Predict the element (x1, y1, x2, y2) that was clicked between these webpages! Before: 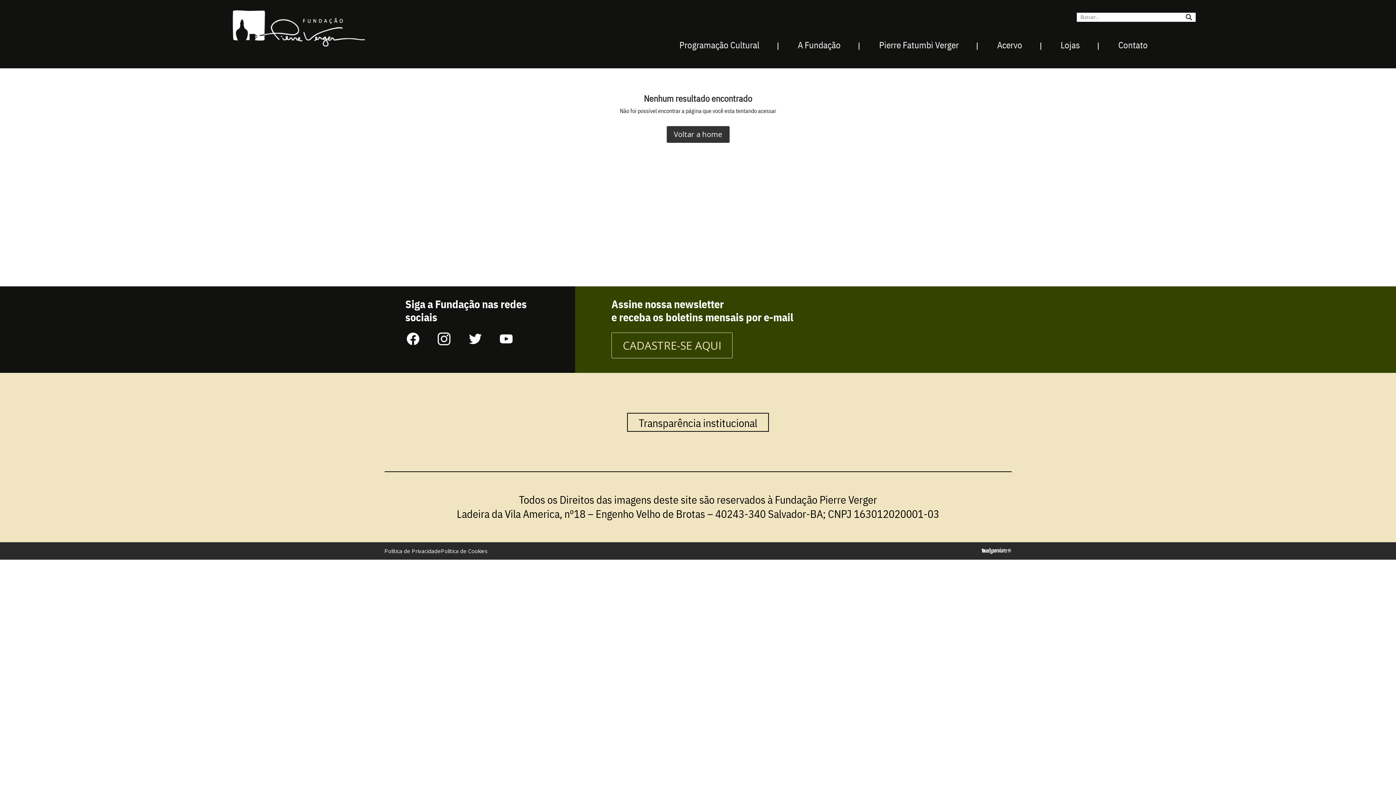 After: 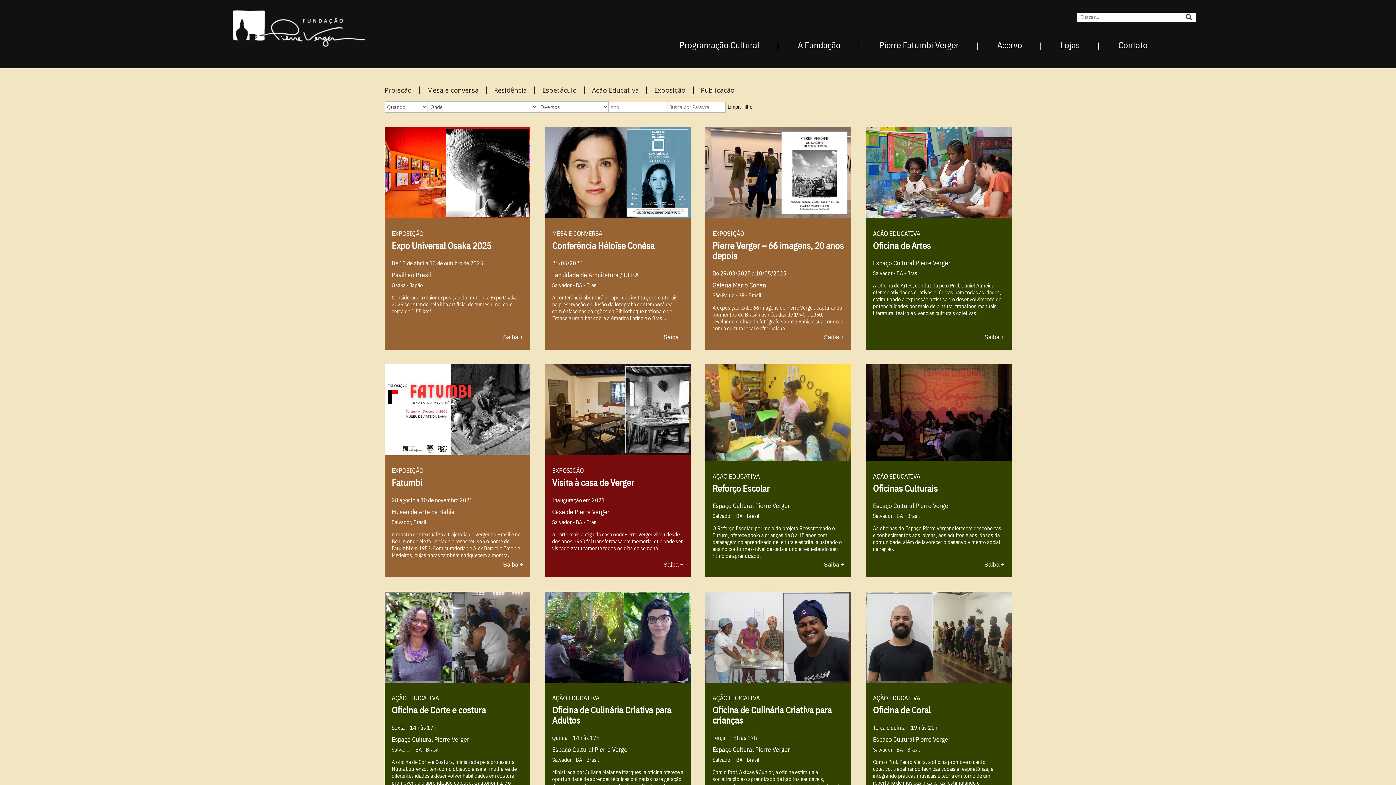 Action: label: Programação Cultural bbox: (679, 40, 759, 62)